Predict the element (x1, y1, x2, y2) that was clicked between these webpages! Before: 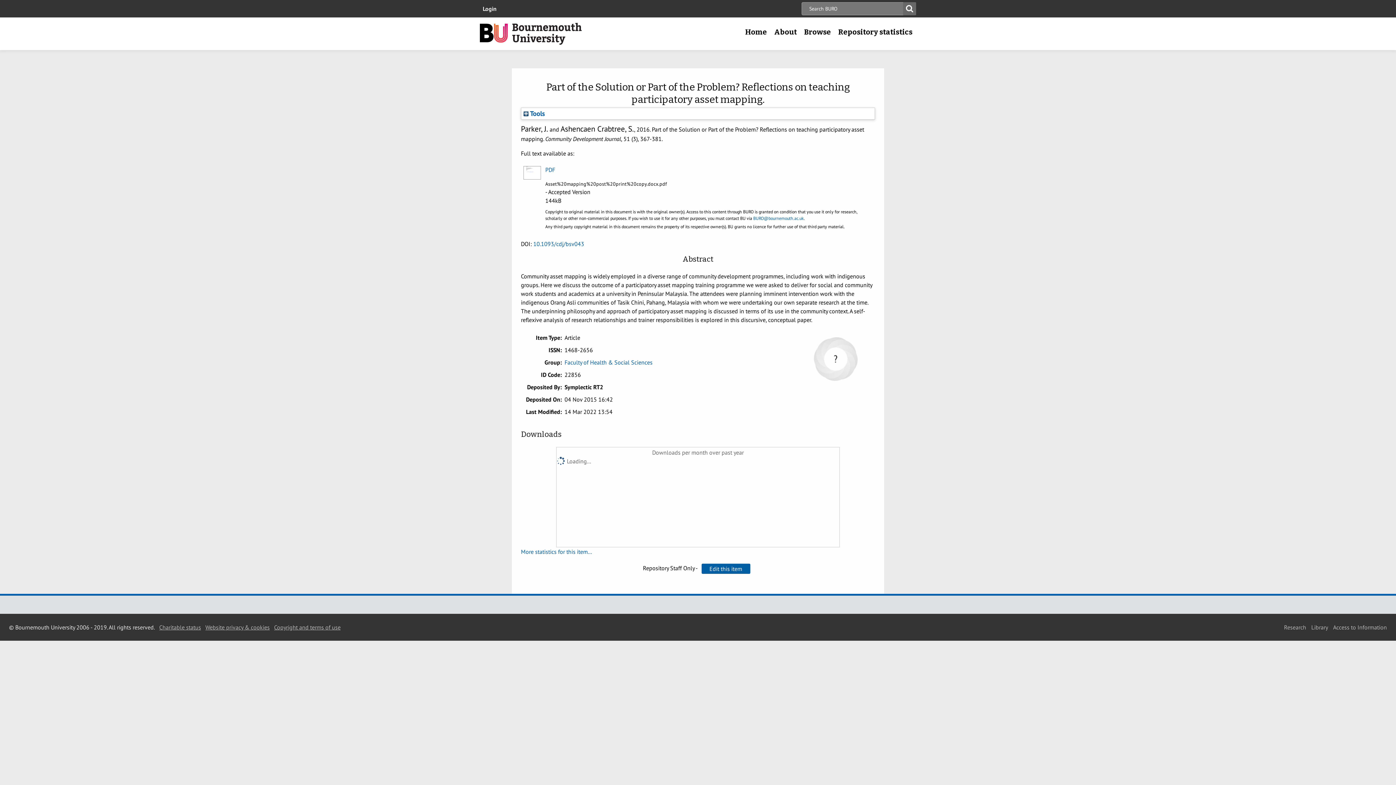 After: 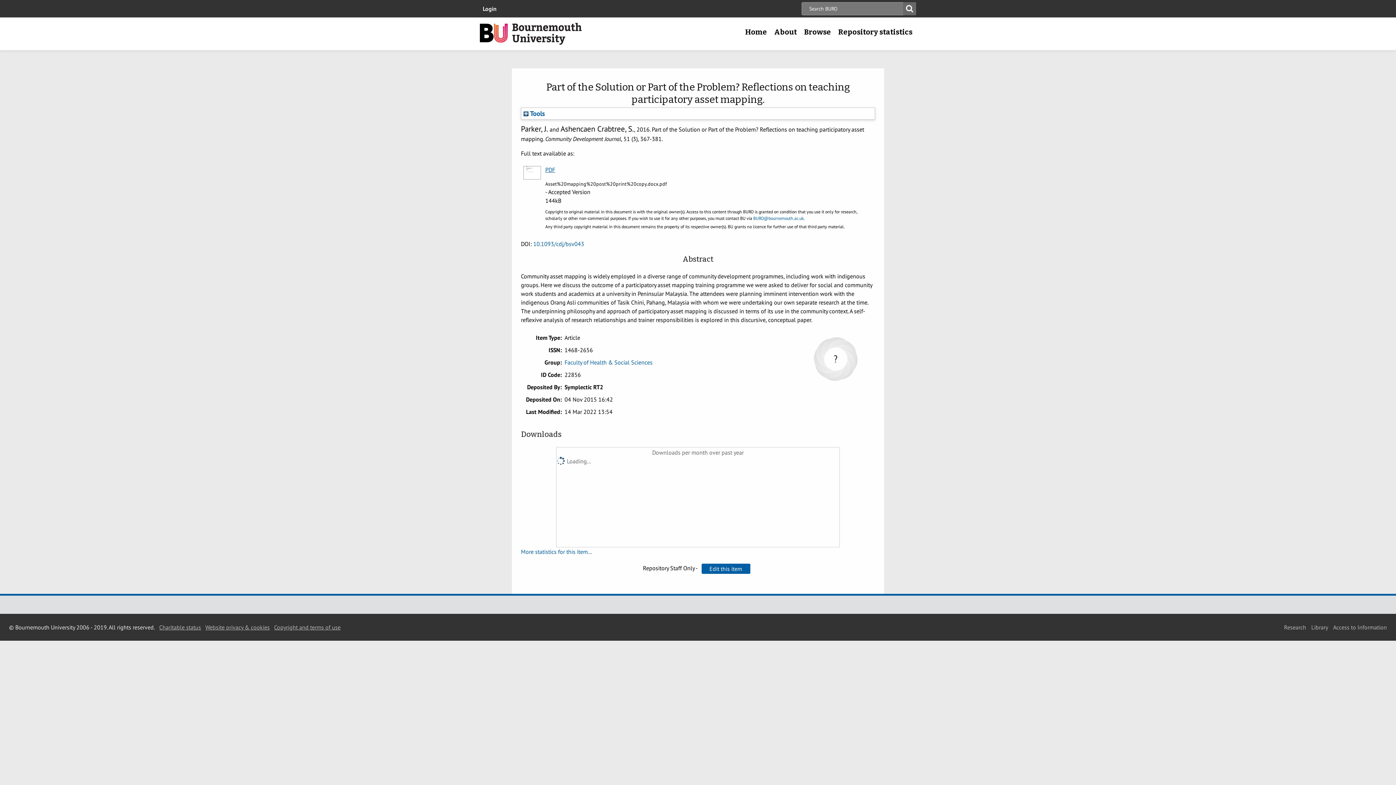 Action: label: PDF bbox: (545, 165, 873, 174)